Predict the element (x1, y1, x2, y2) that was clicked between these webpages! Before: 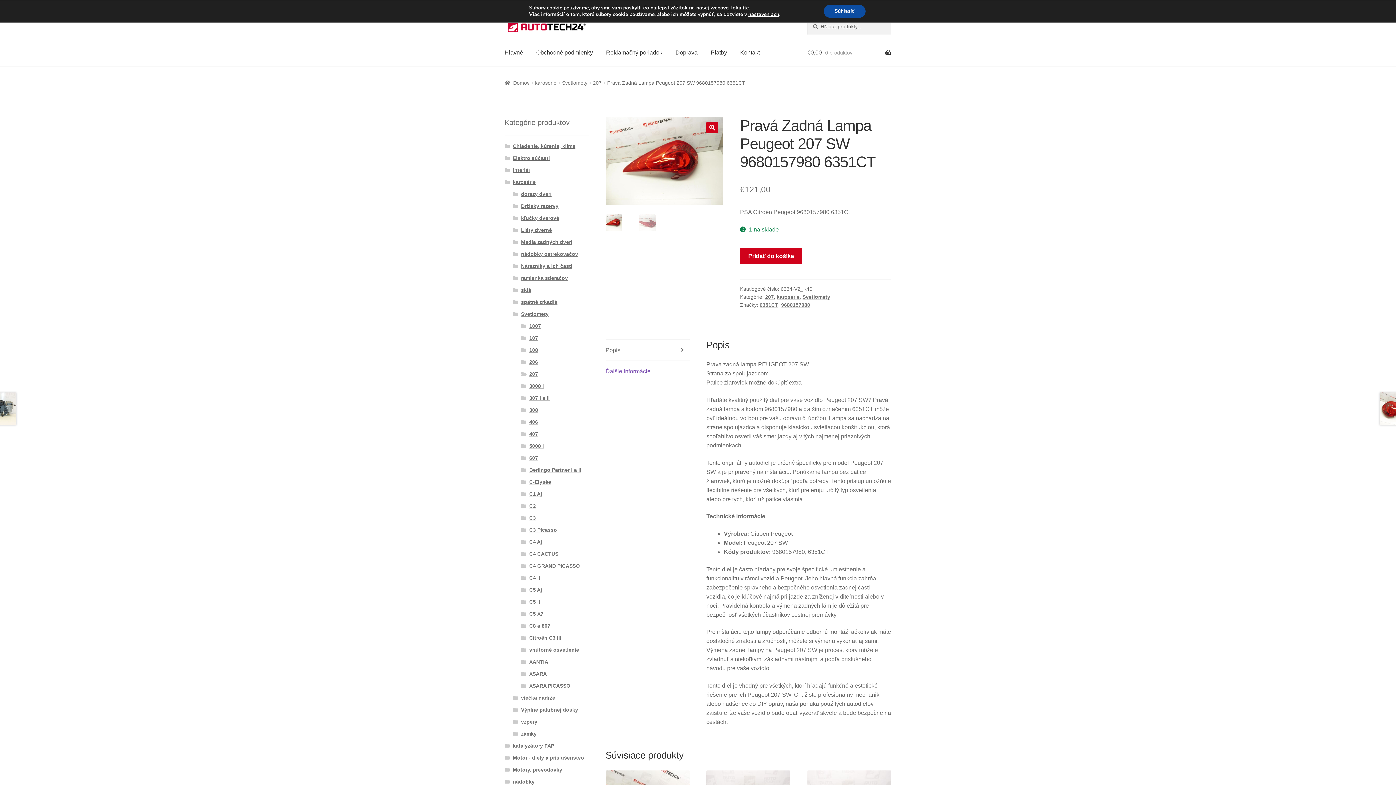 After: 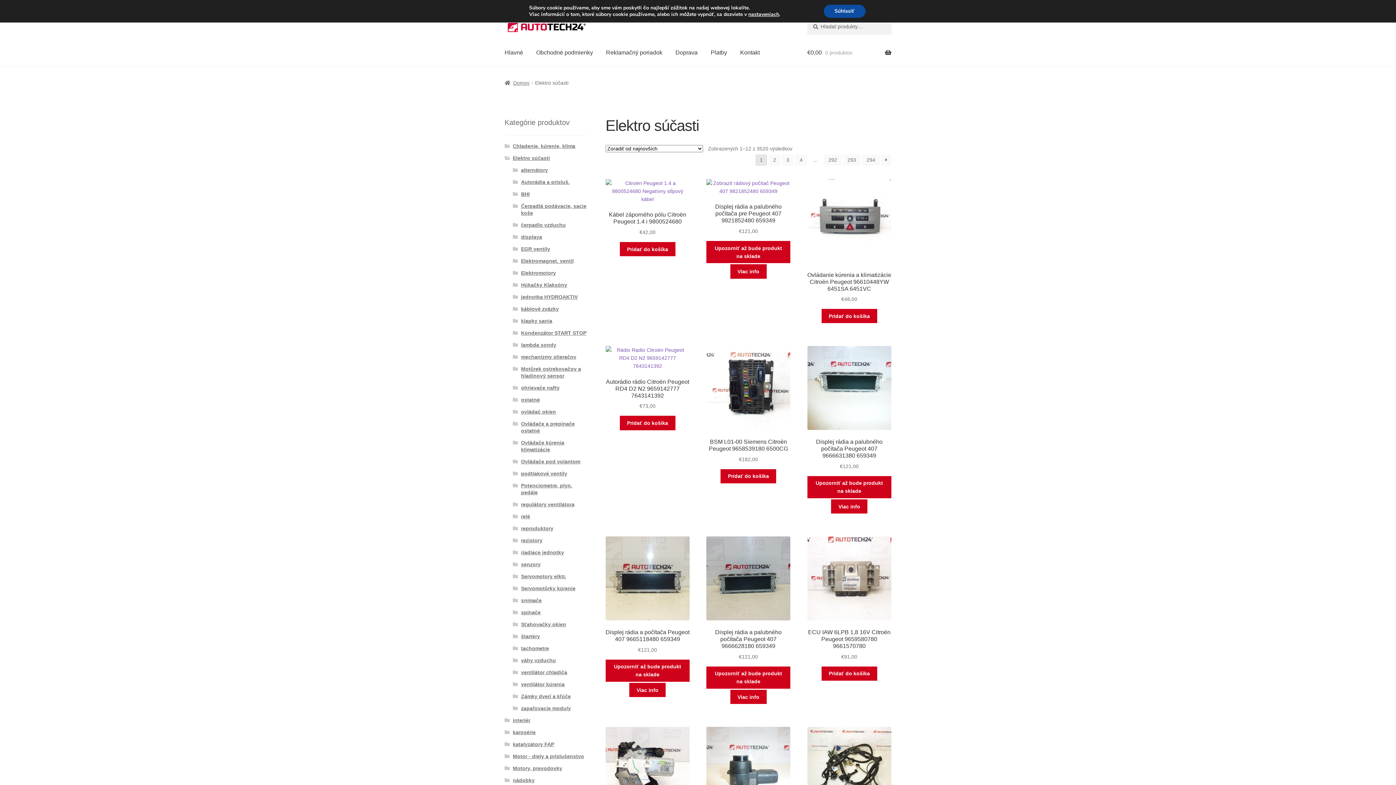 Action: label: Elektro súčasti bbox: (512, 155, 550, 161)